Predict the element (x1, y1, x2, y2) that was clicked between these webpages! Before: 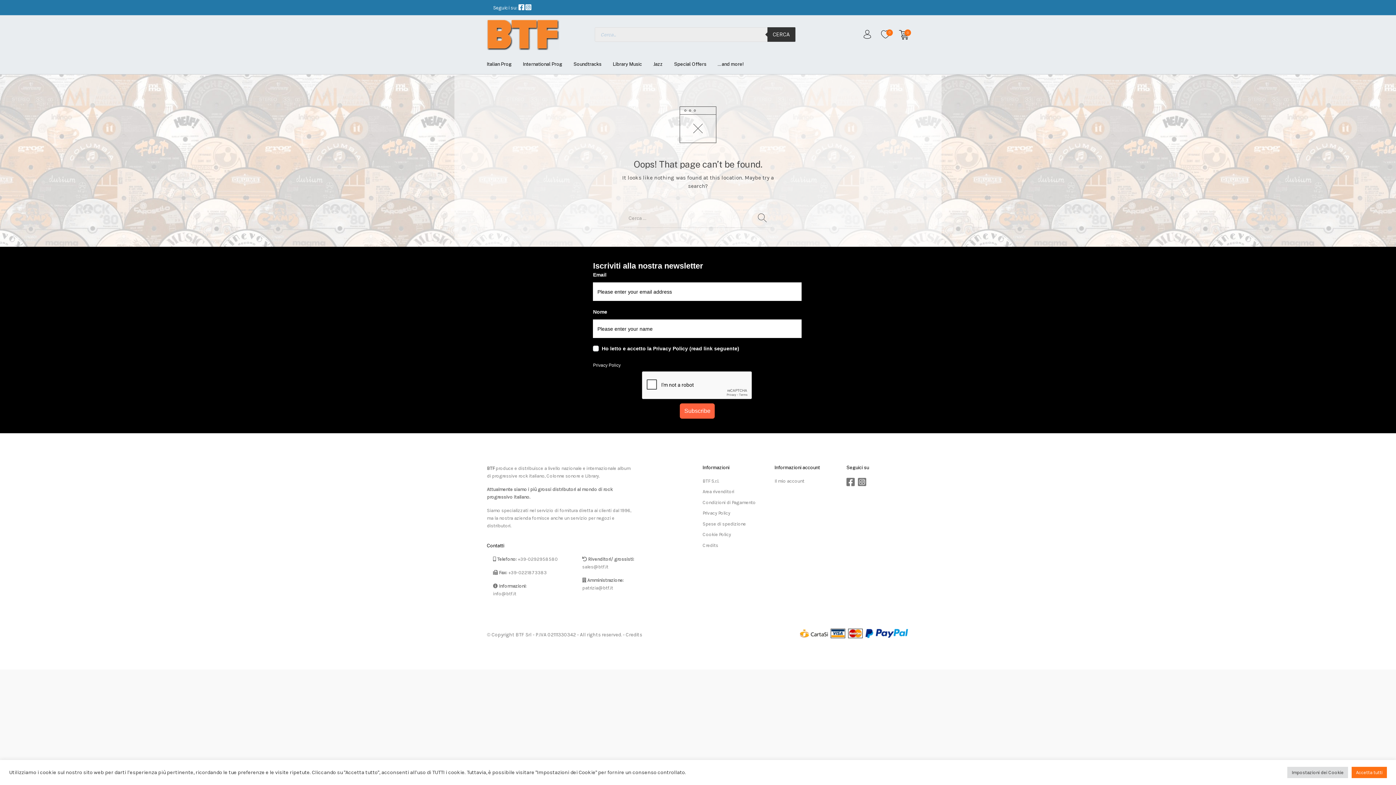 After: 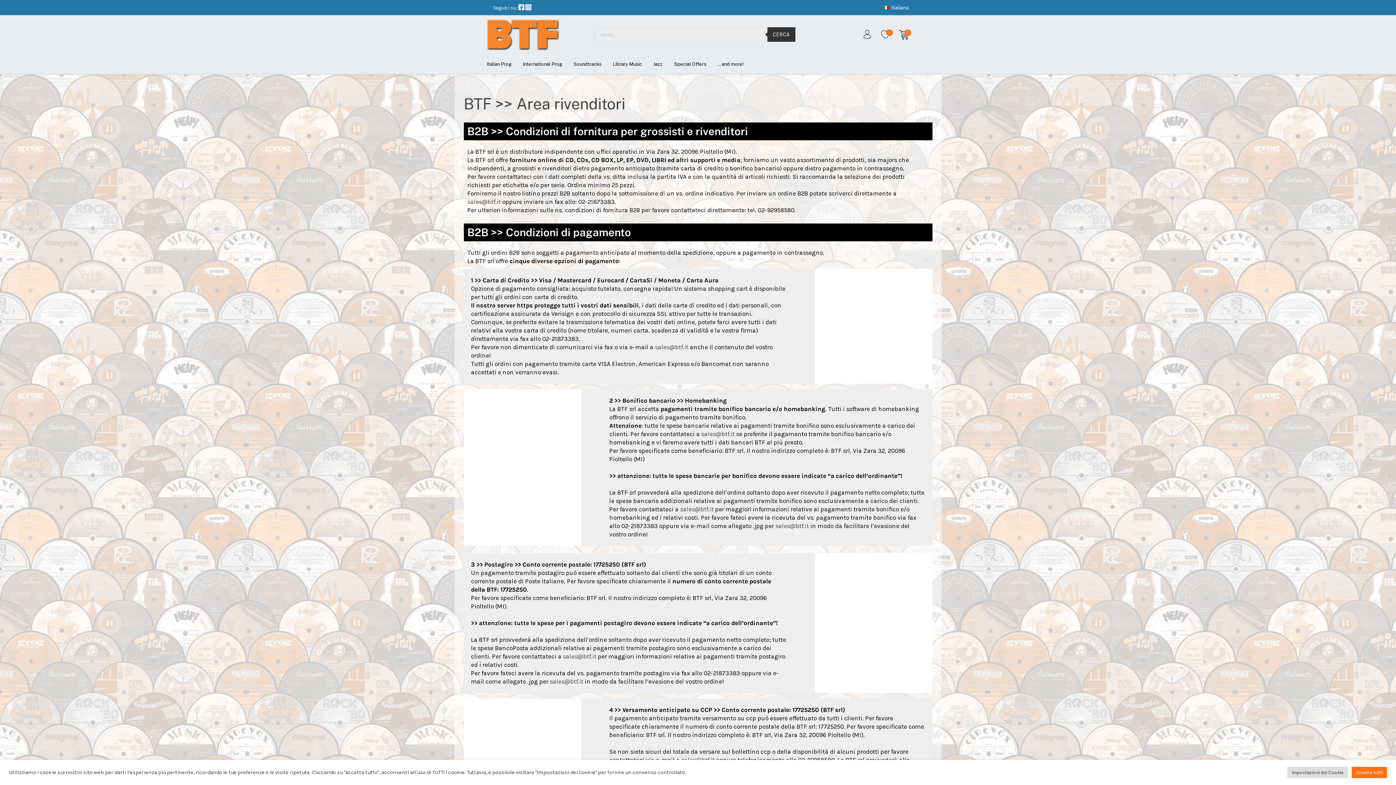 Action: bbox: (702, 489, 734, 494) label: Area rivenditori